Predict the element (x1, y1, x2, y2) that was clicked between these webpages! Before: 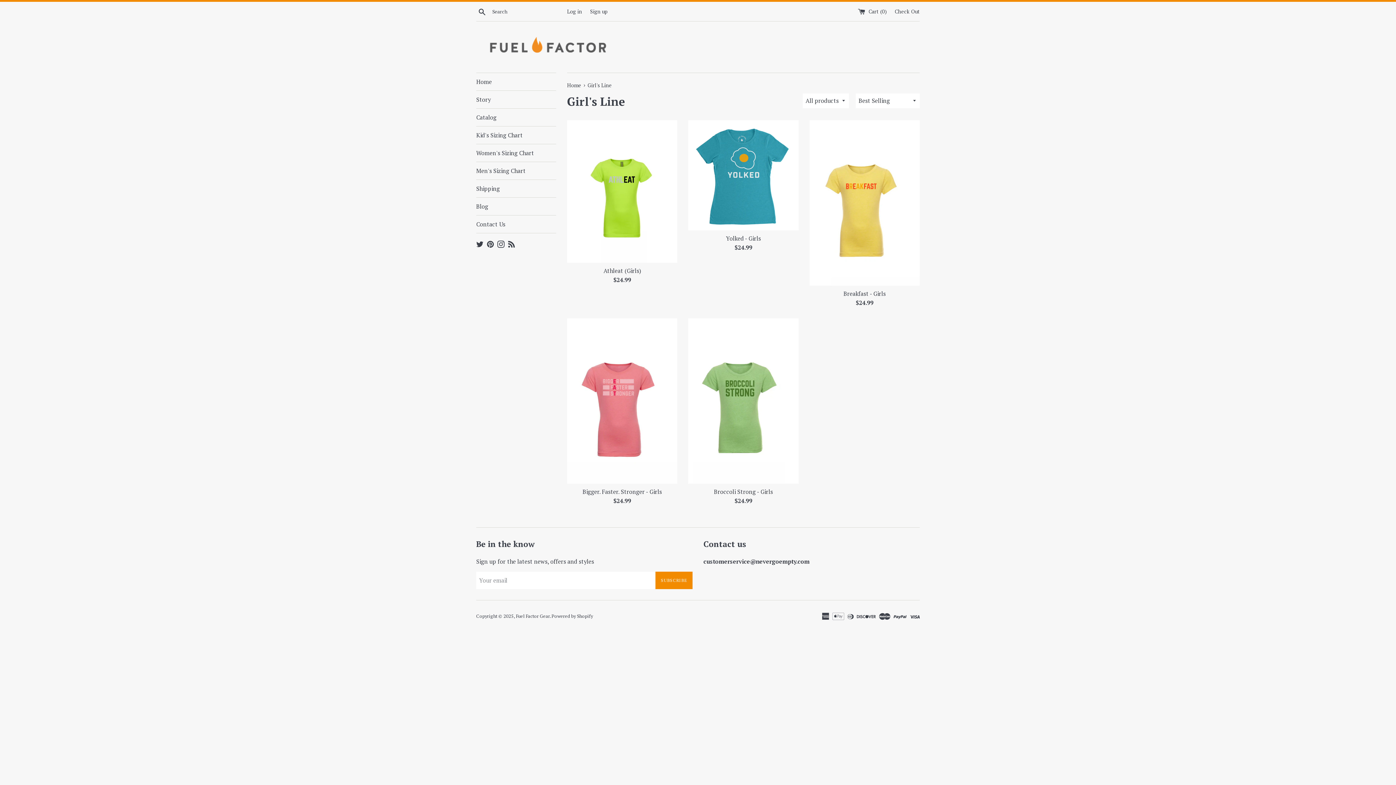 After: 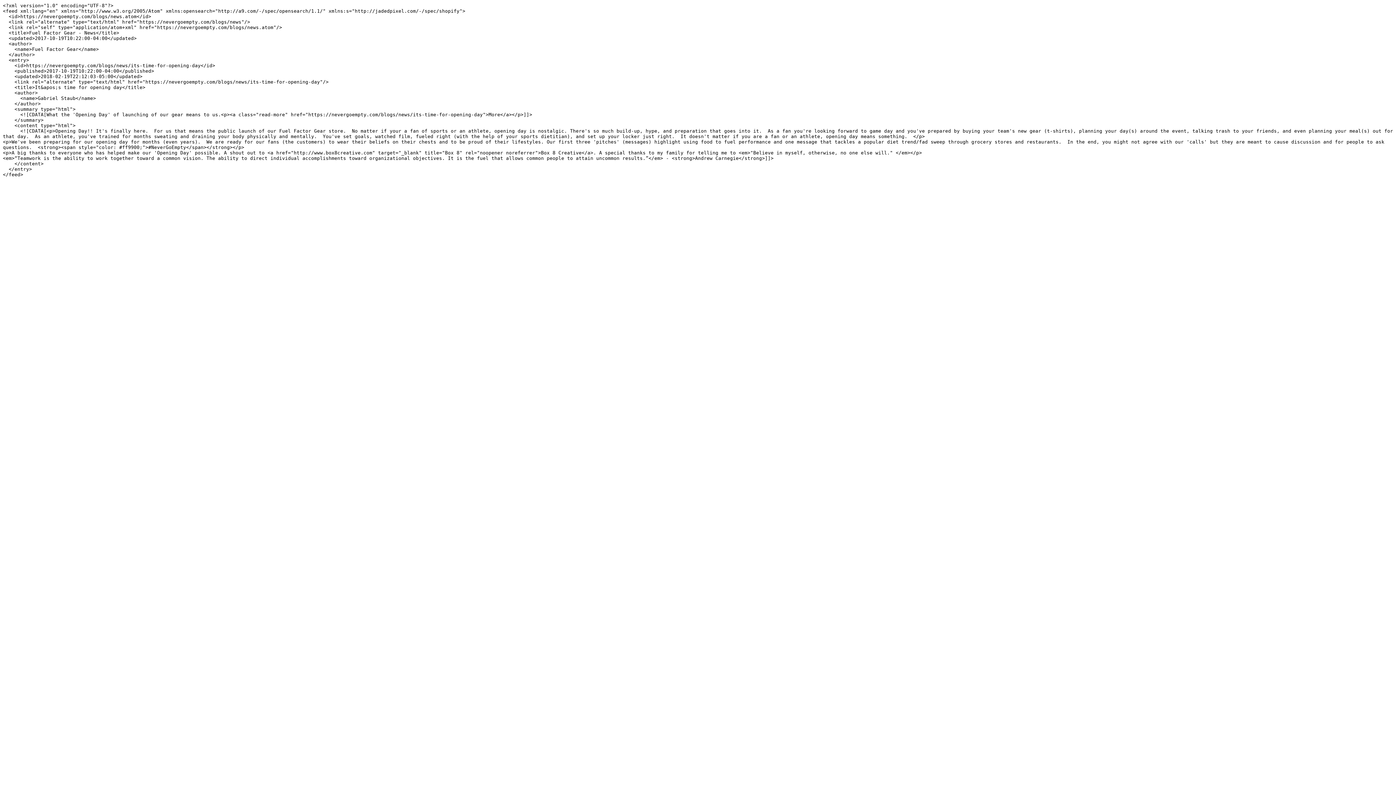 Action: label: Blog bbox: (508, 239, 515, 247)